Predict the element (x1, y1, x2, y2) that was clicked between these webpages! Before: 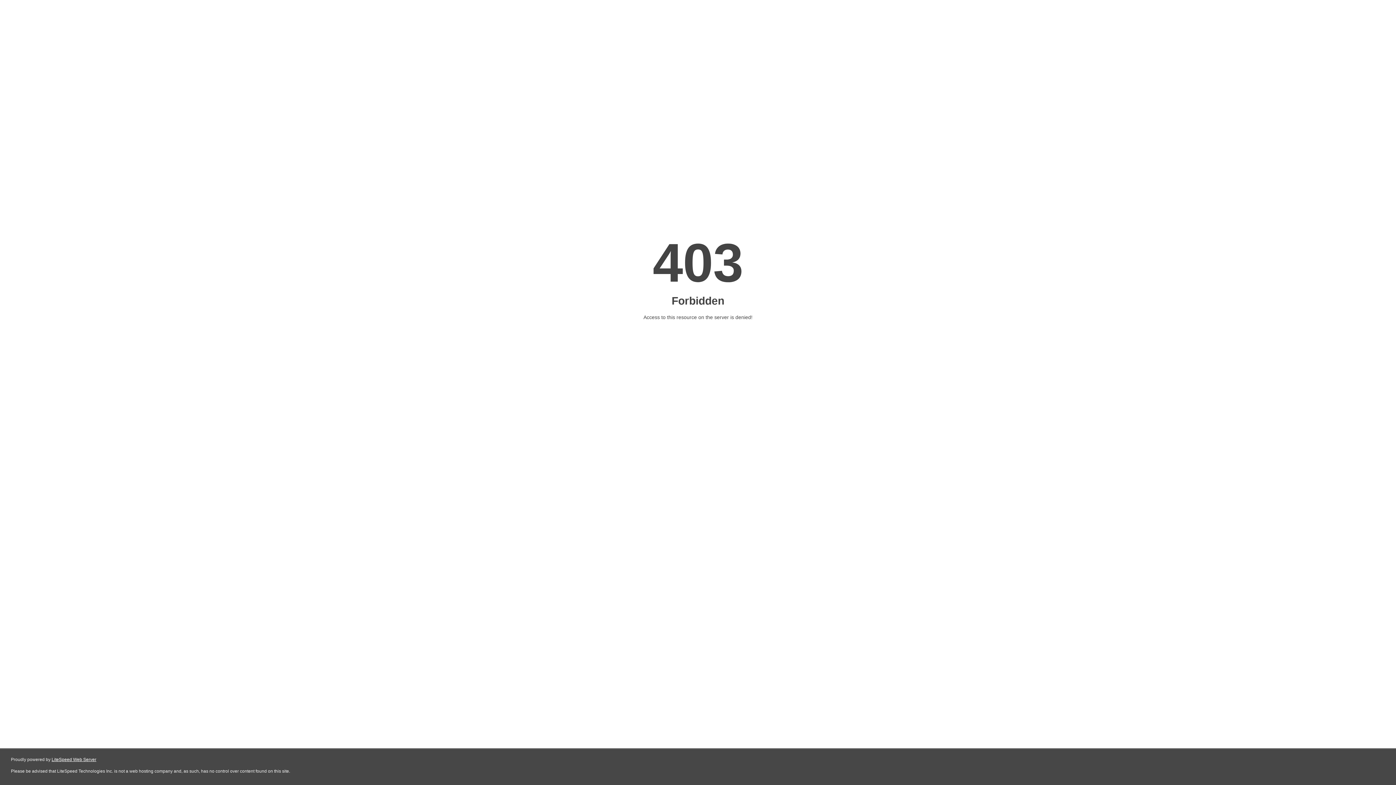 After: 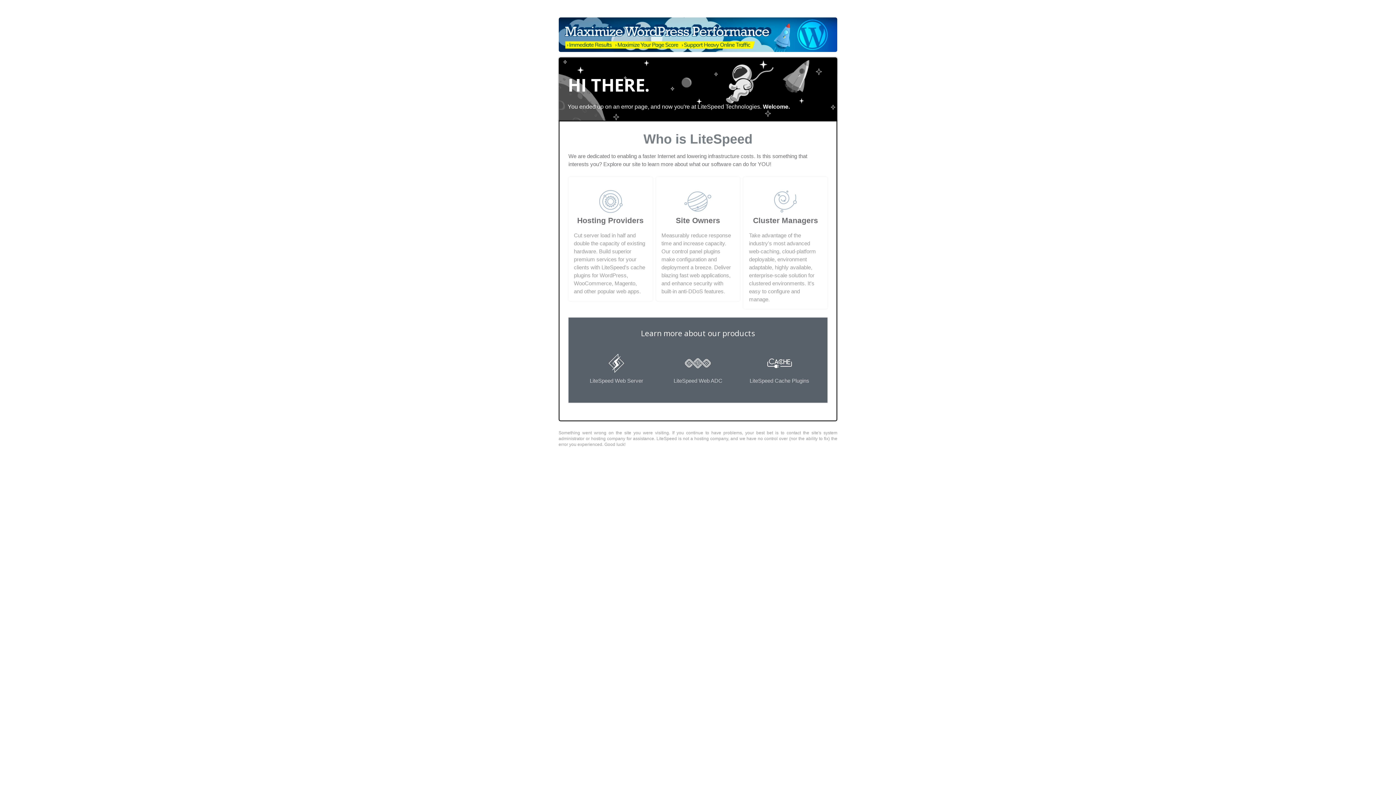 Action: label: LiteSpeed Web Server bbox: (51, 757, 96, 762)